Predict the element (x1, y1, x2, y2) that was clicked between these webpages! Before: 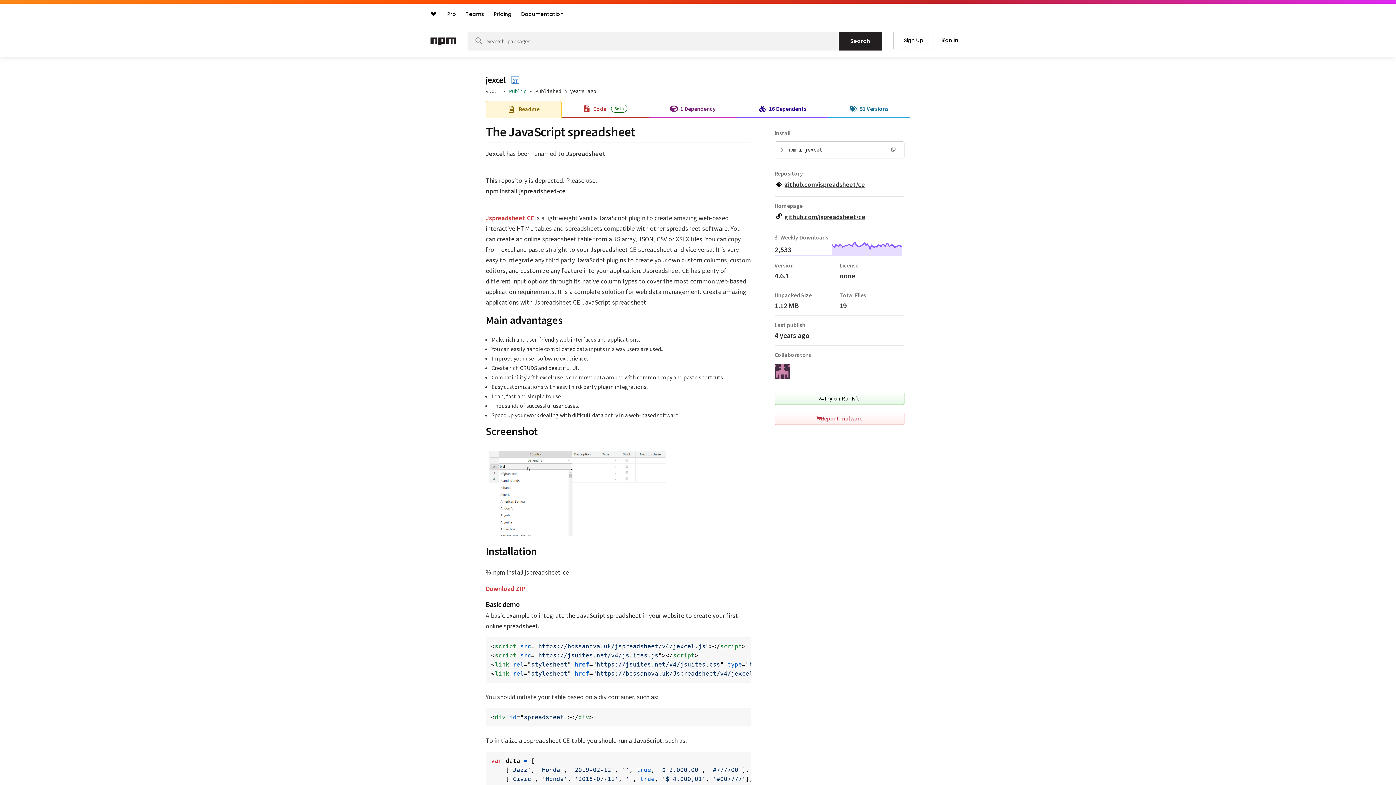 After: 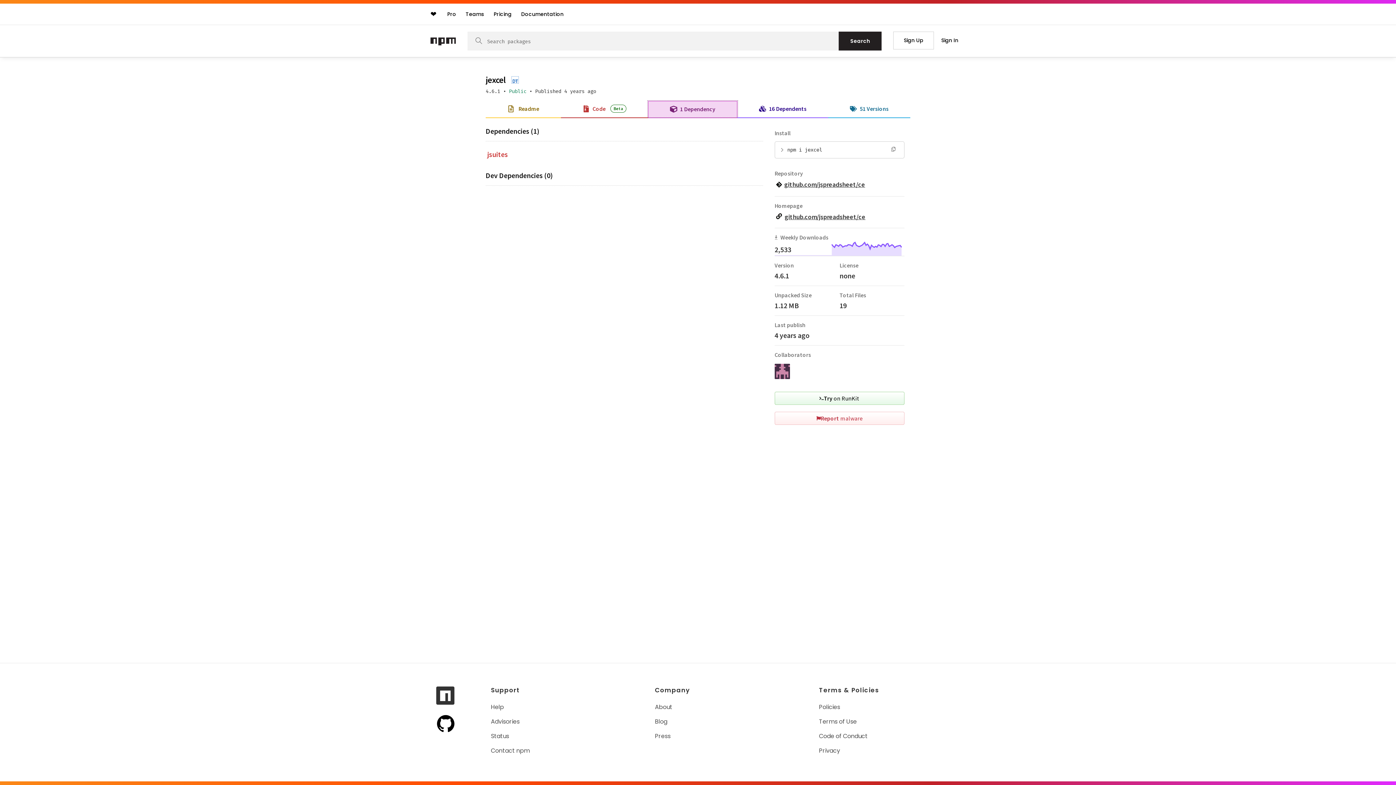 Action: bbox: (648, 101, 737, 116) label: 1 Dependency